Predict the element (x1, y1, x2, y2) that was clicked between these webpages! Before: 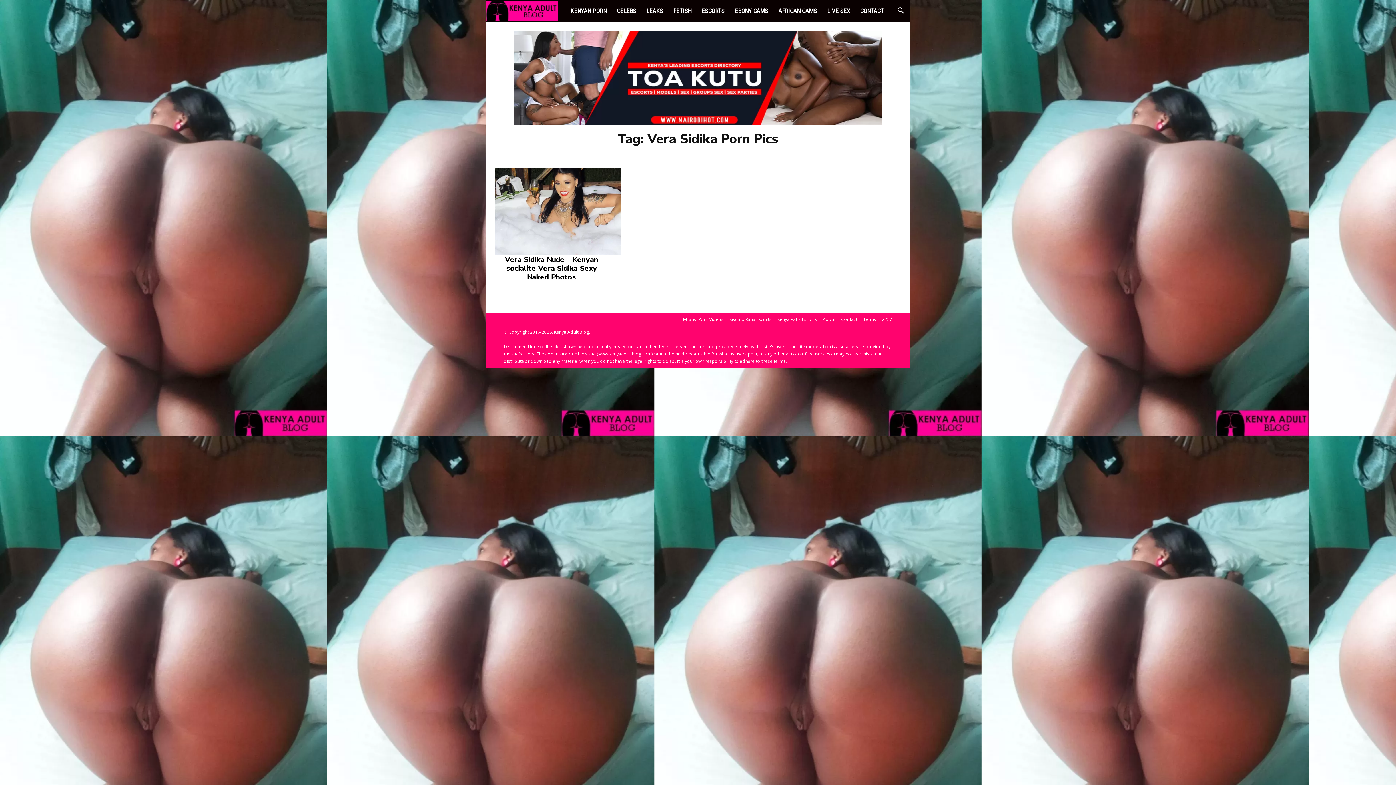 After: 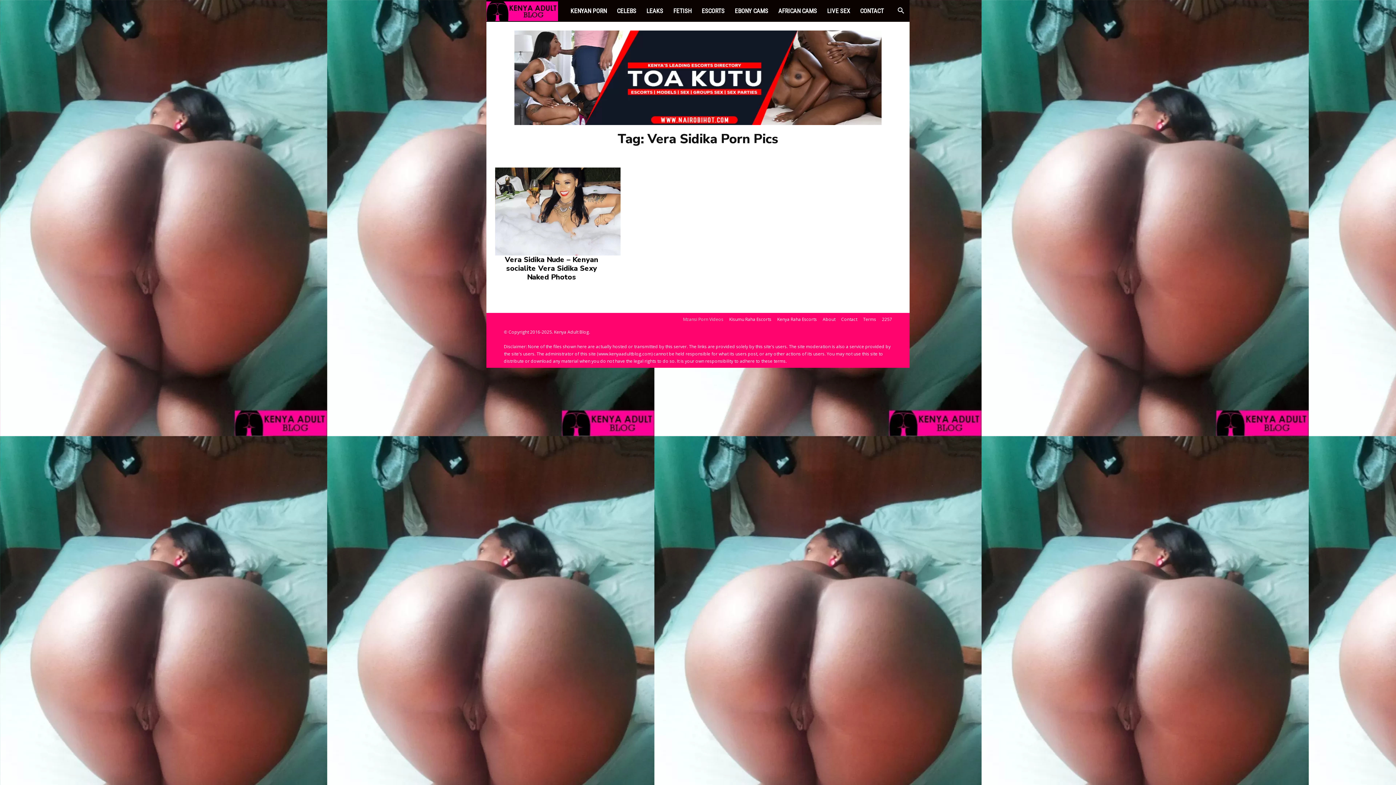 Action: label: Mzansi Porn Videos bbox: (683, 316, 723, 322)